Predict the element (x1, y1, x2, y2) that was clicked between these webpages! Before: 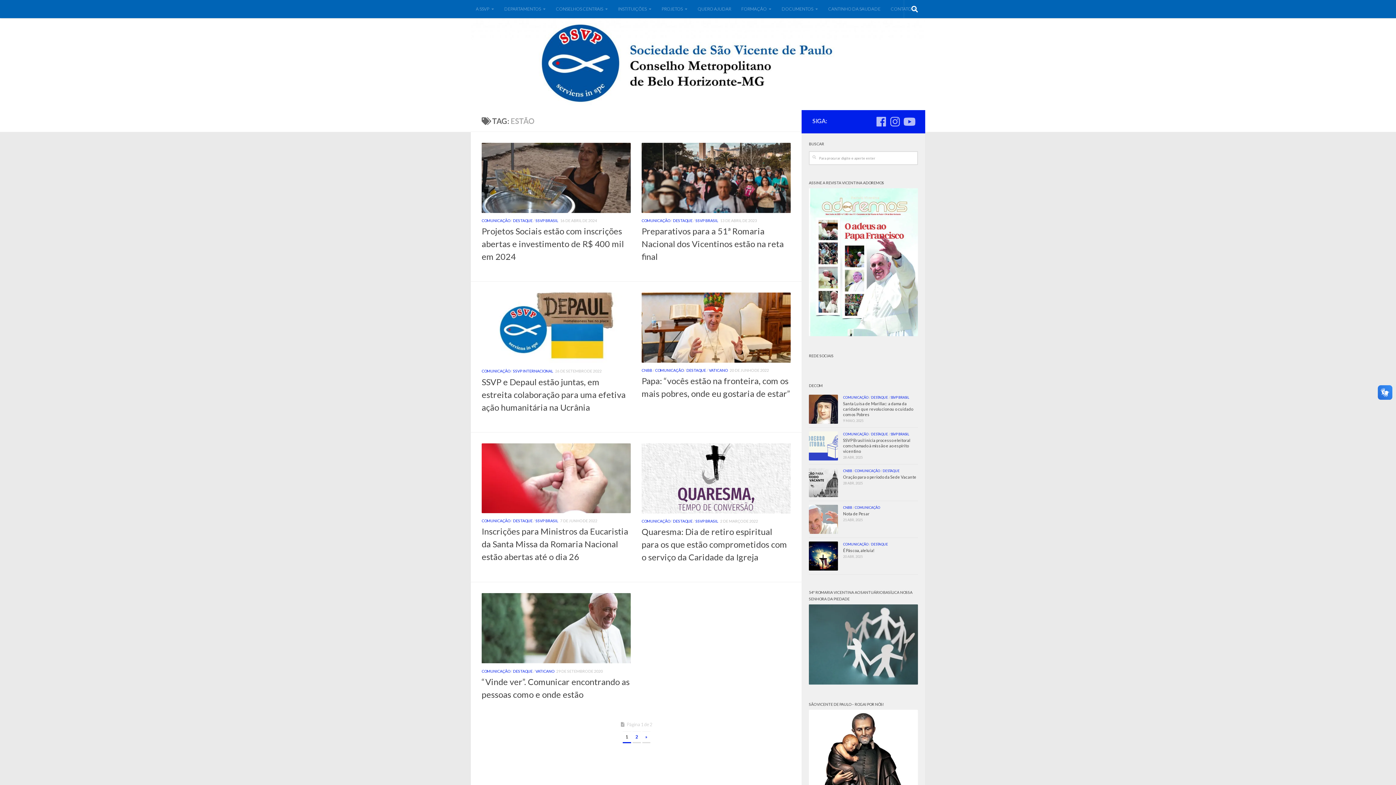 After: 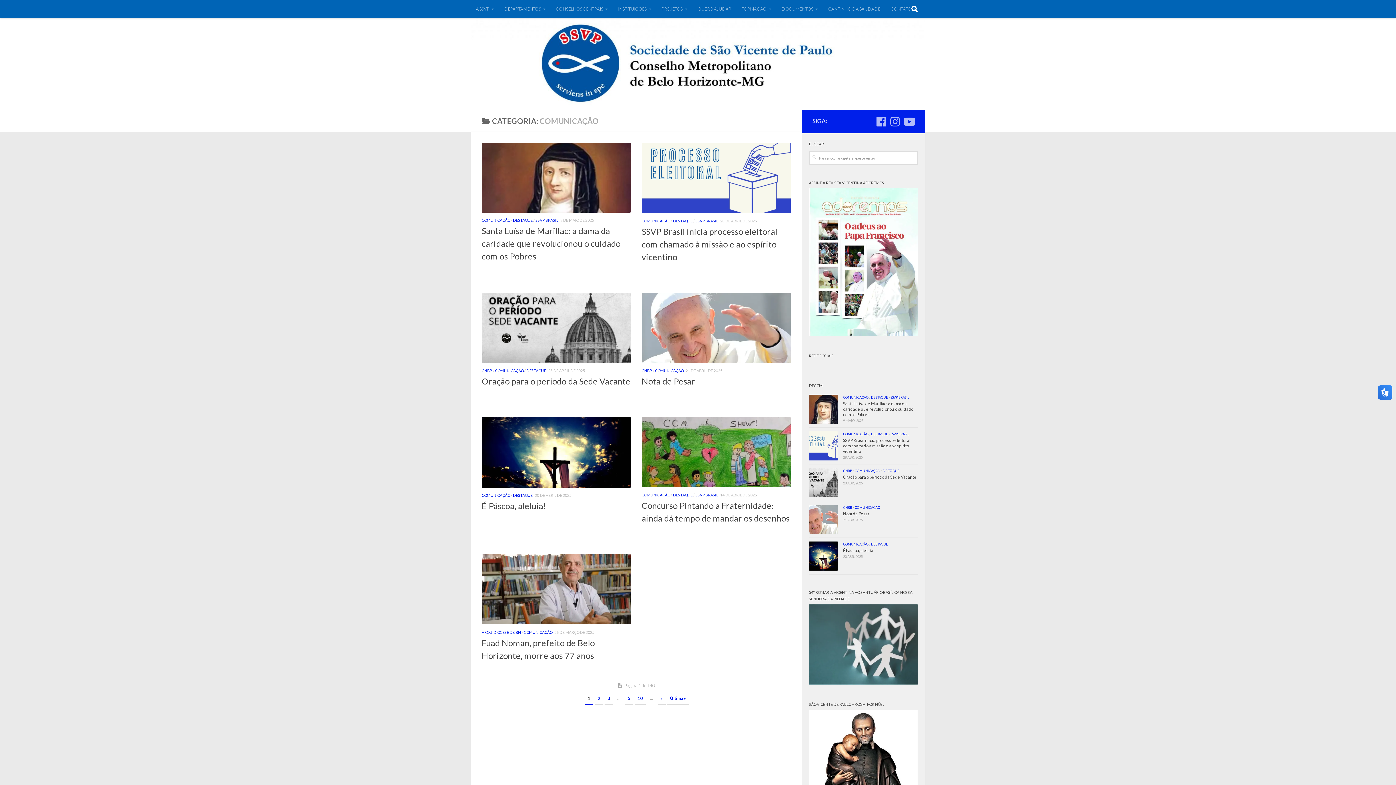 Action: label: COMUNICAÇÃO bbox: (481, 518, 510, 523)